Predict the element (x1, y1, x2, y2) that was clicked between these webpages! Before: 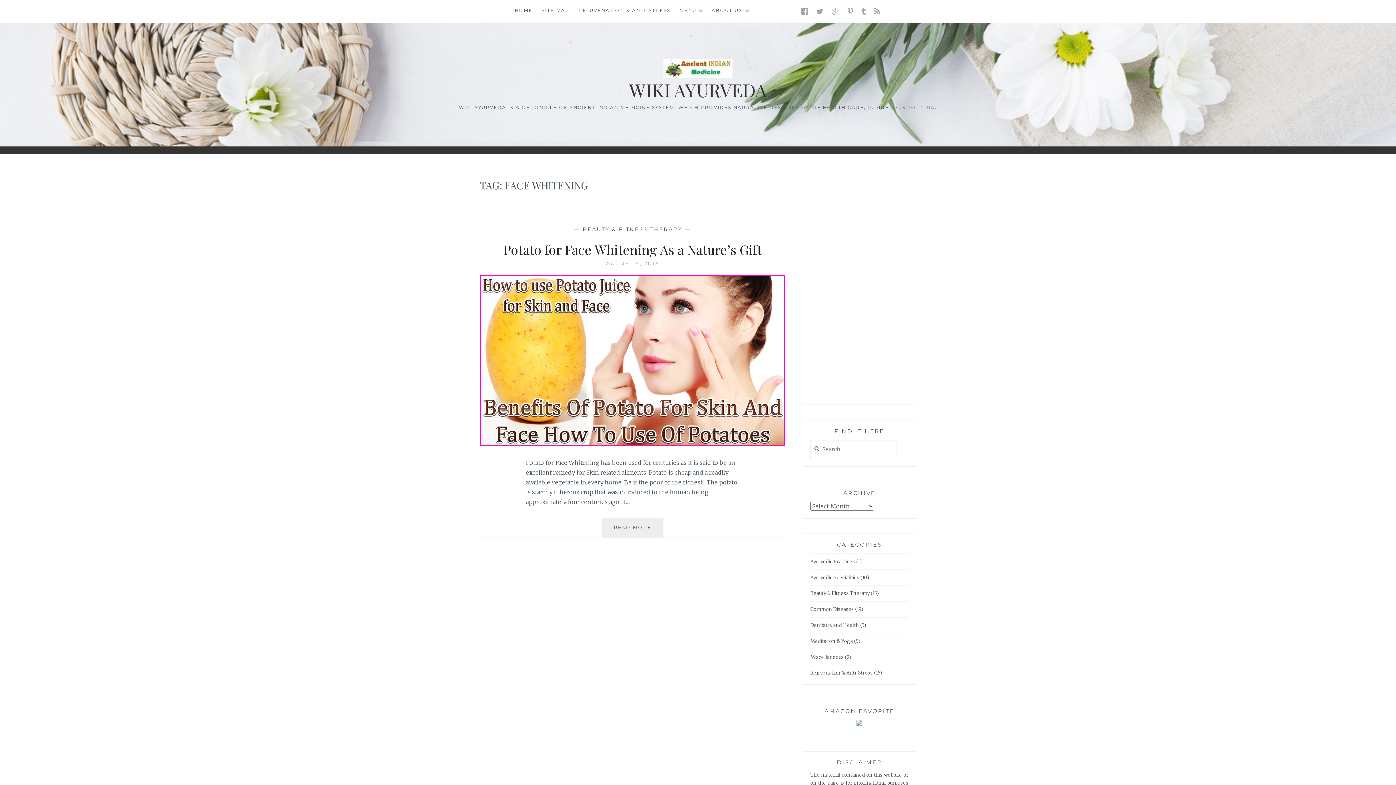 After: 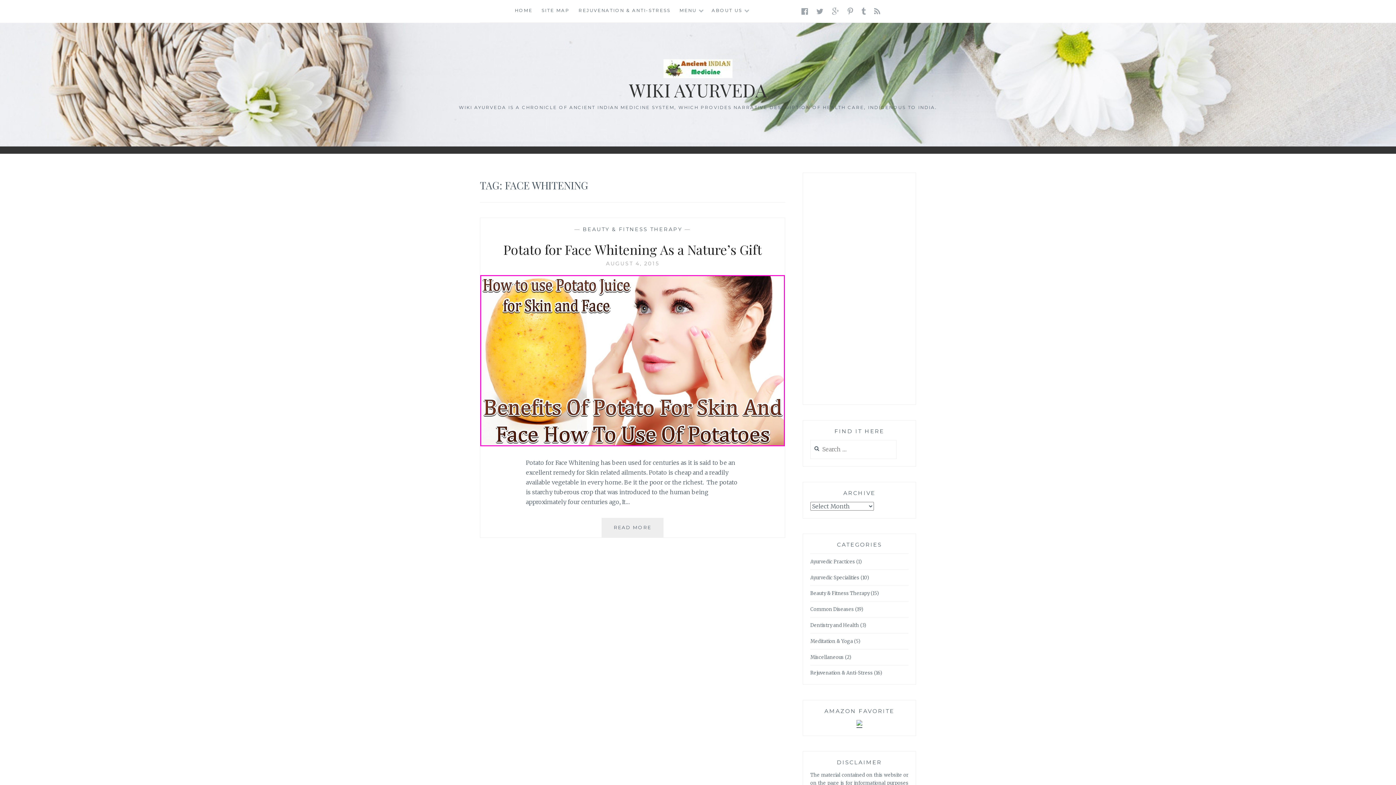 Action: bbox: (856, 721, 862, 728)